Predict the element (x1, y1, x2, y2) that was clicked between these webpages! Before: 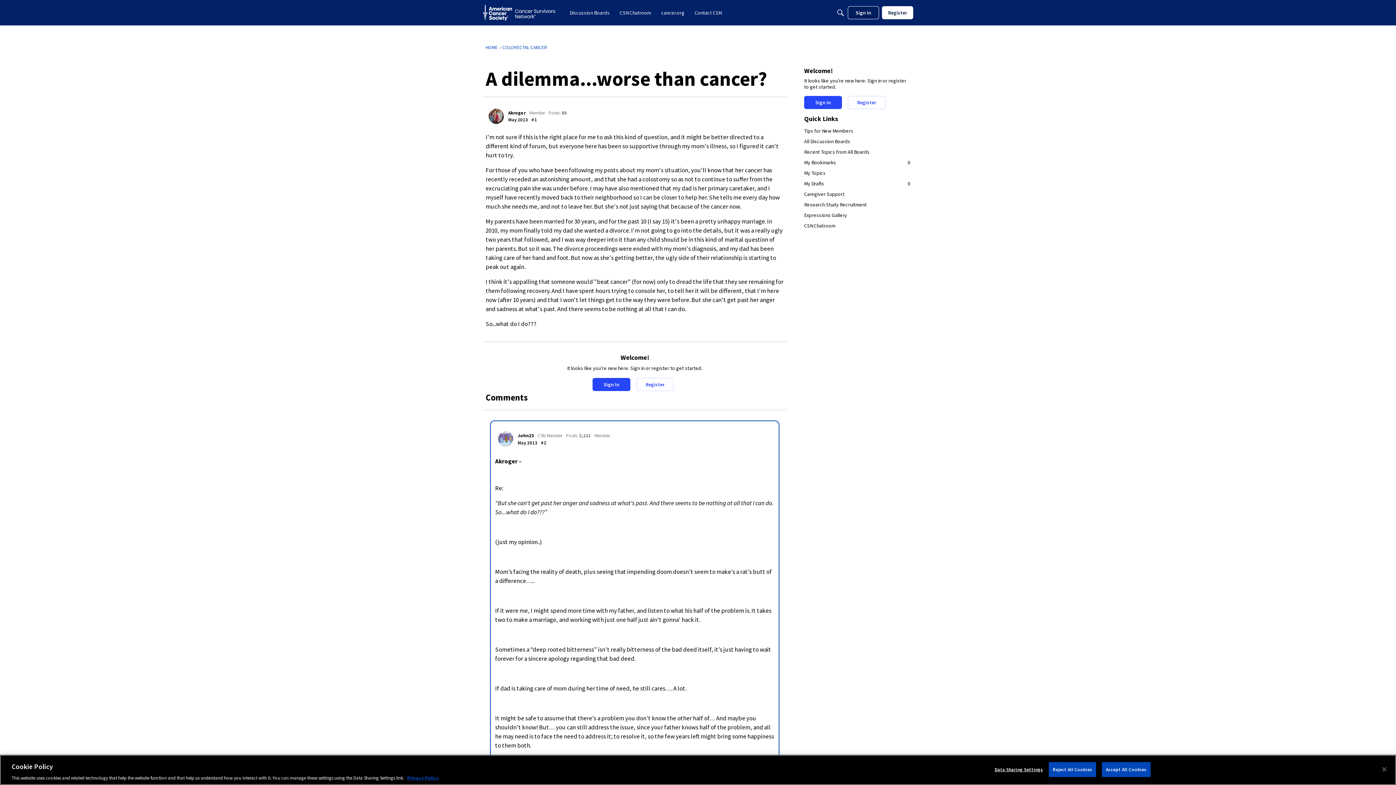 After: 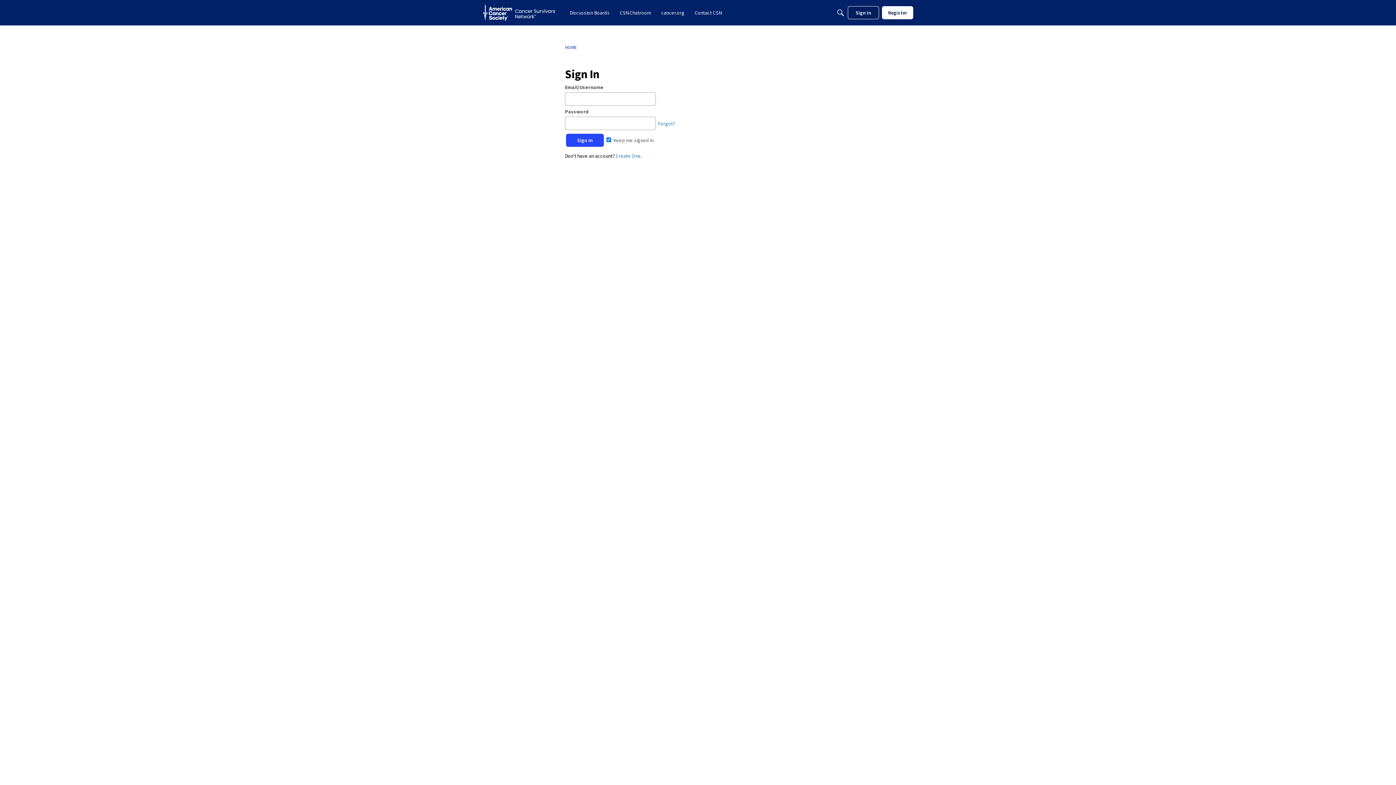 Action: label: Expressions Gallery bbox: (804, 210, 910, 220)